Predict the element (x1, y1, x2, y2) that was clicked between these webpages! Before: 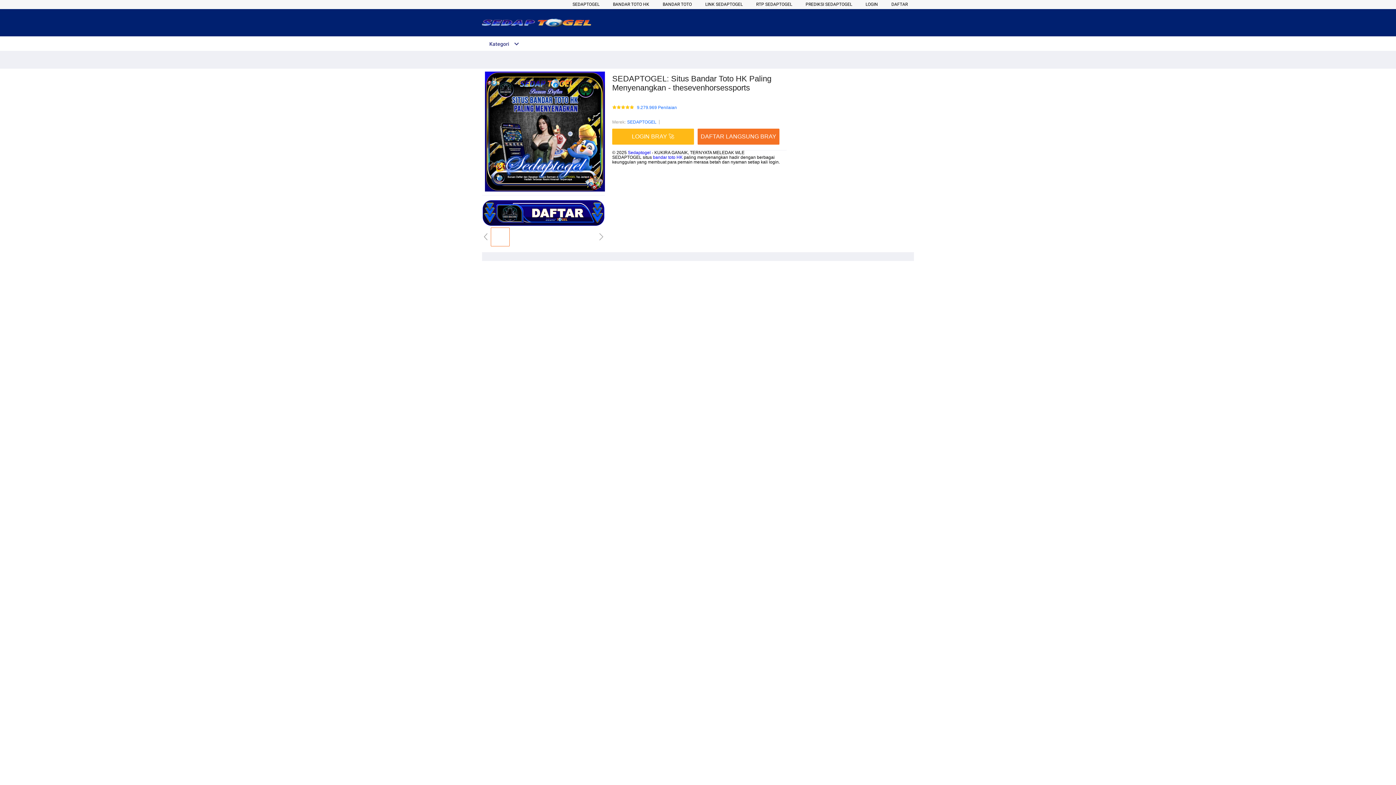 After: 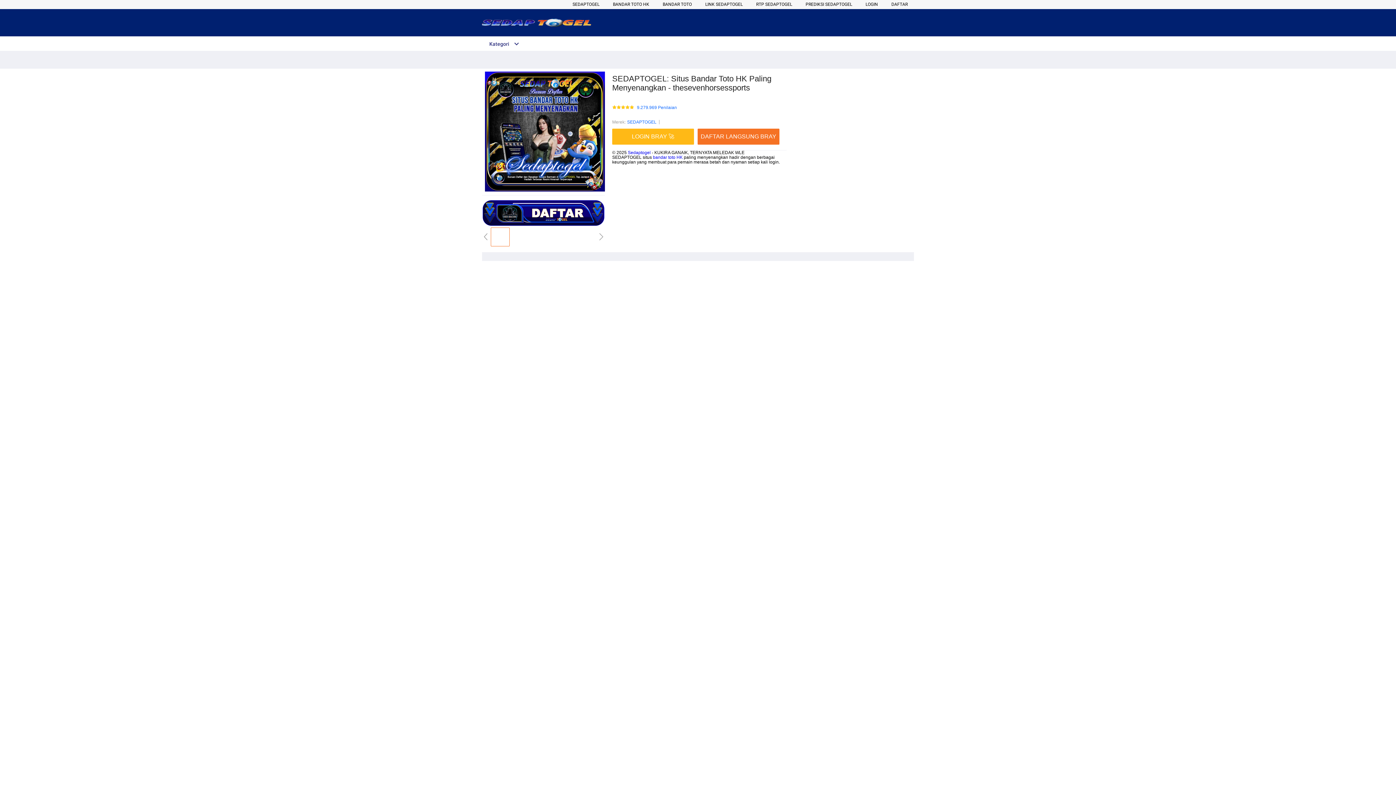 Action: bbox: (628, 150, 650, 155) label: Sedaptogel